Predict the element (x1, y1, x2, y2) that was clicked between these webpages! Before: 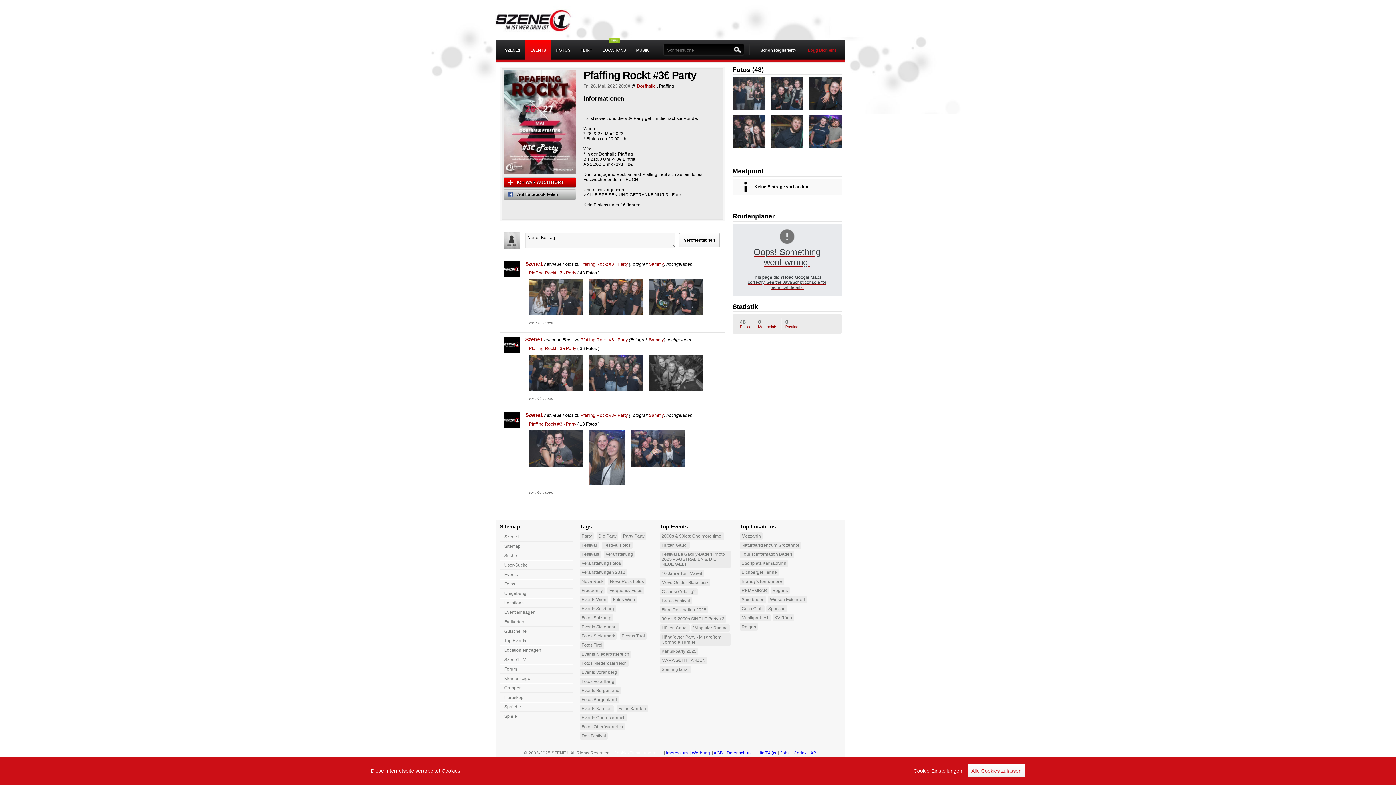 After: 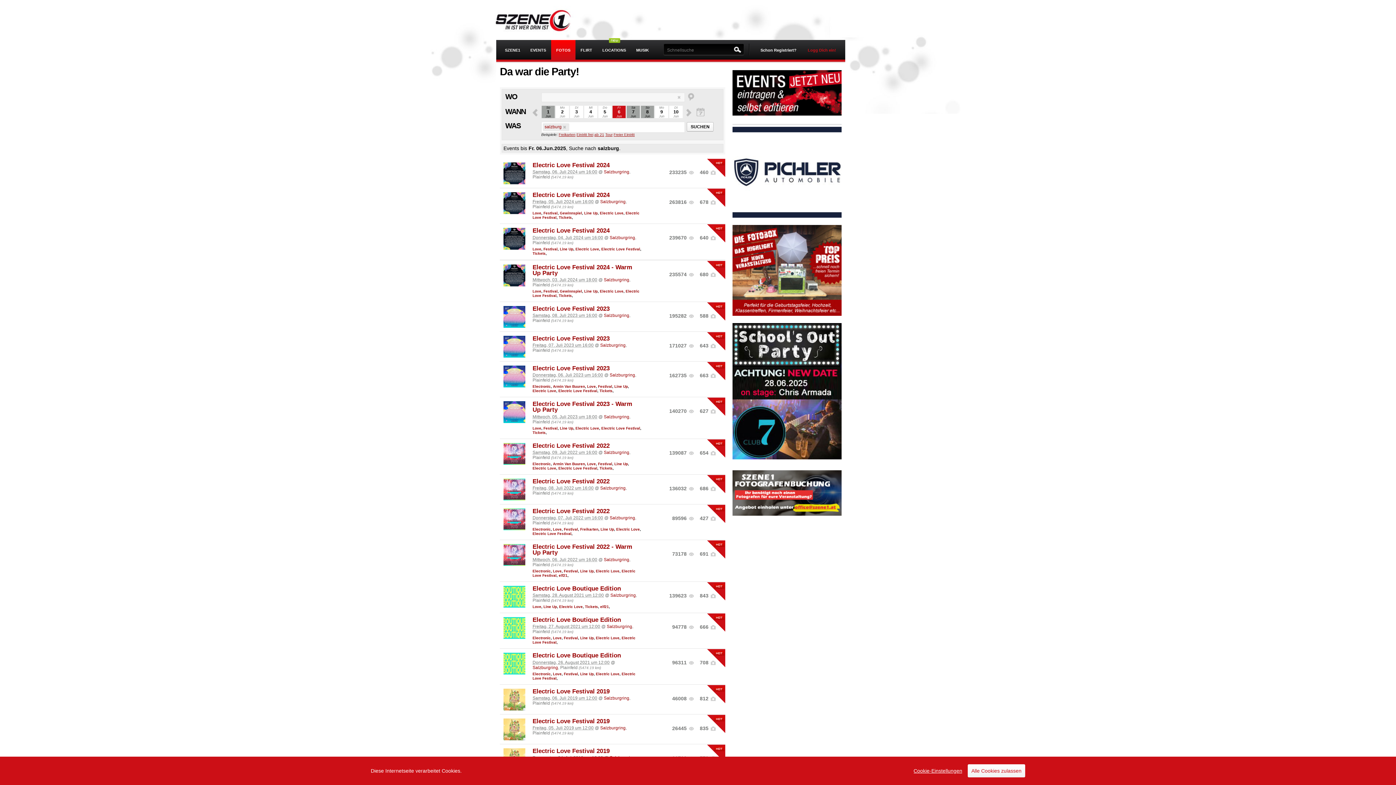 Action: label: Fotos Salzburg bbox: (580, 614, 613, 621)